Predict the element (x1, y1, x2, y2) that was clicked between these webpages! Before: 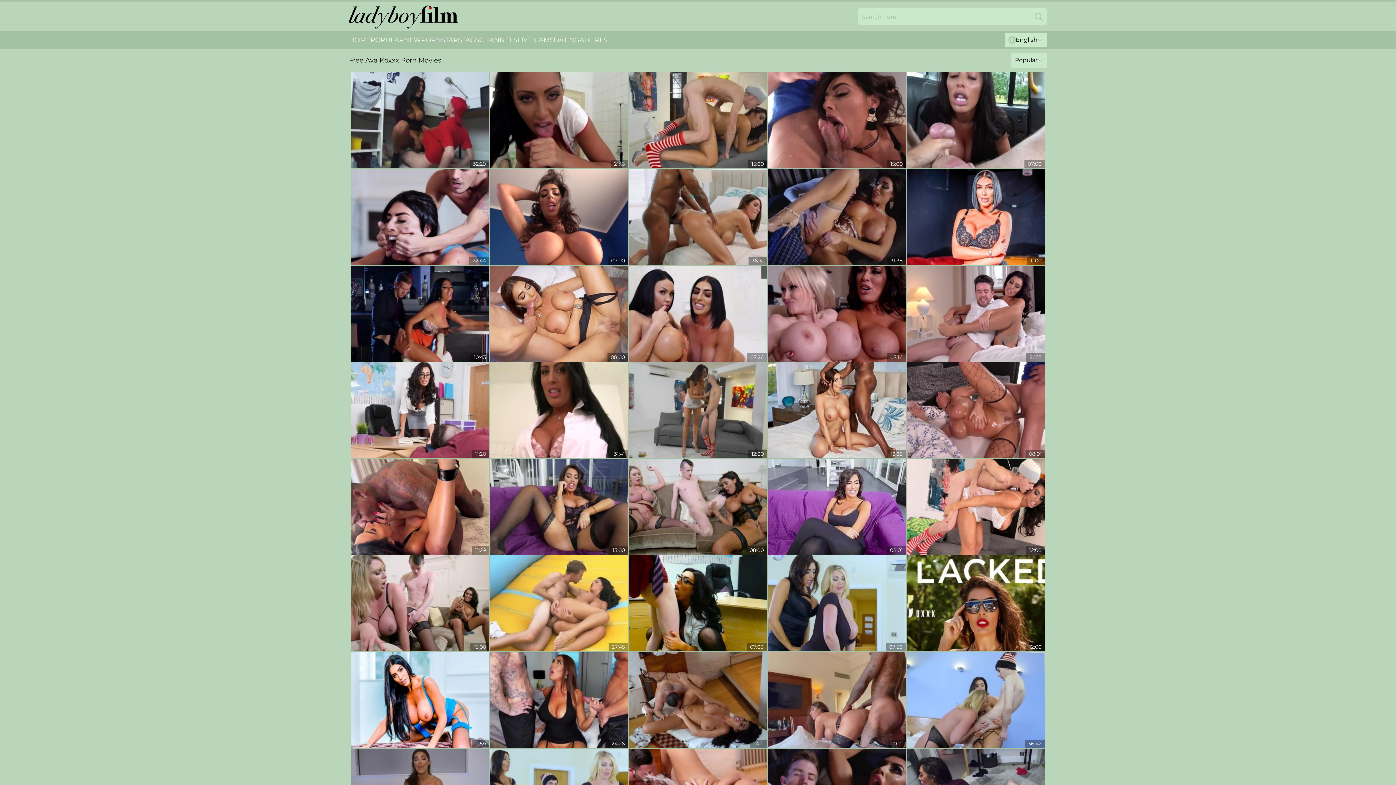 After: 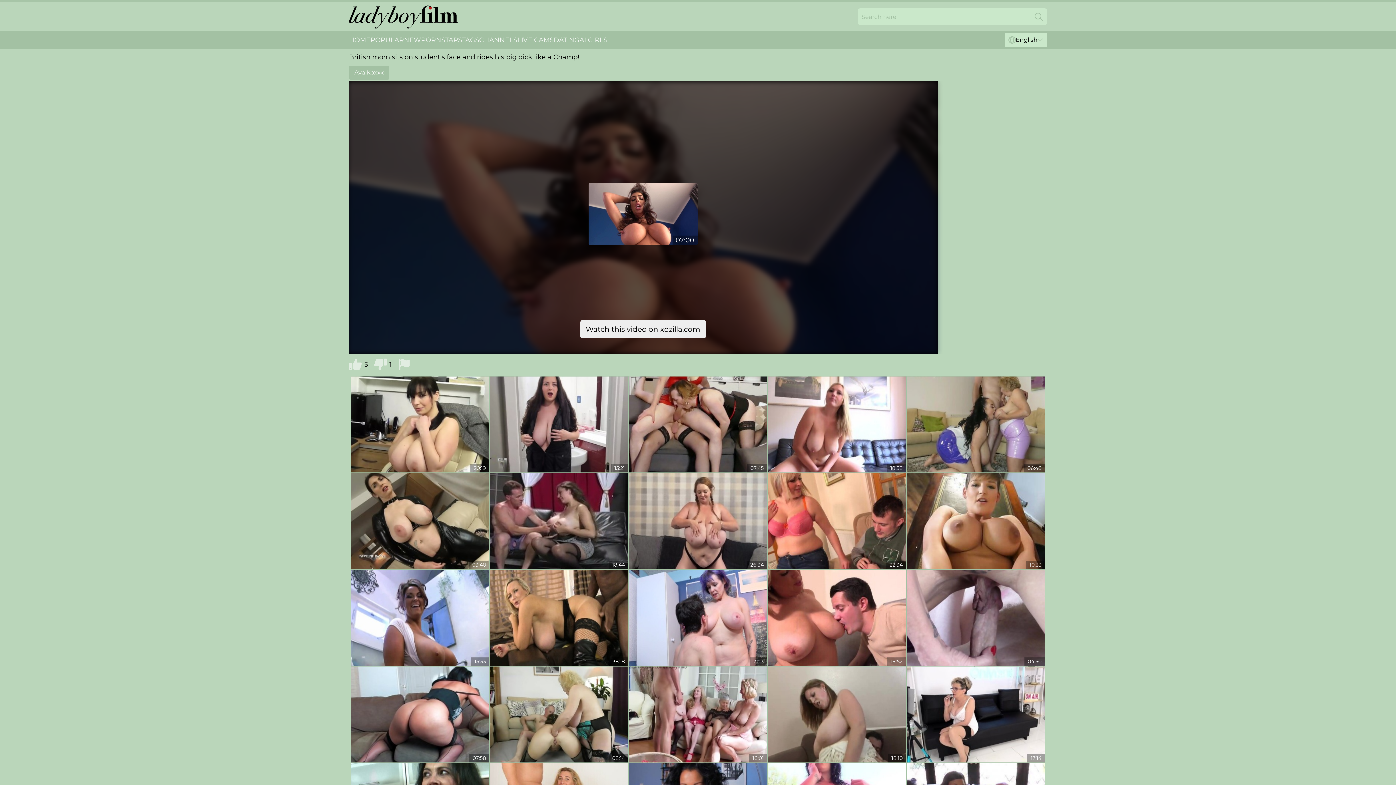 Action: bbox: (490, 169, 628, 265)